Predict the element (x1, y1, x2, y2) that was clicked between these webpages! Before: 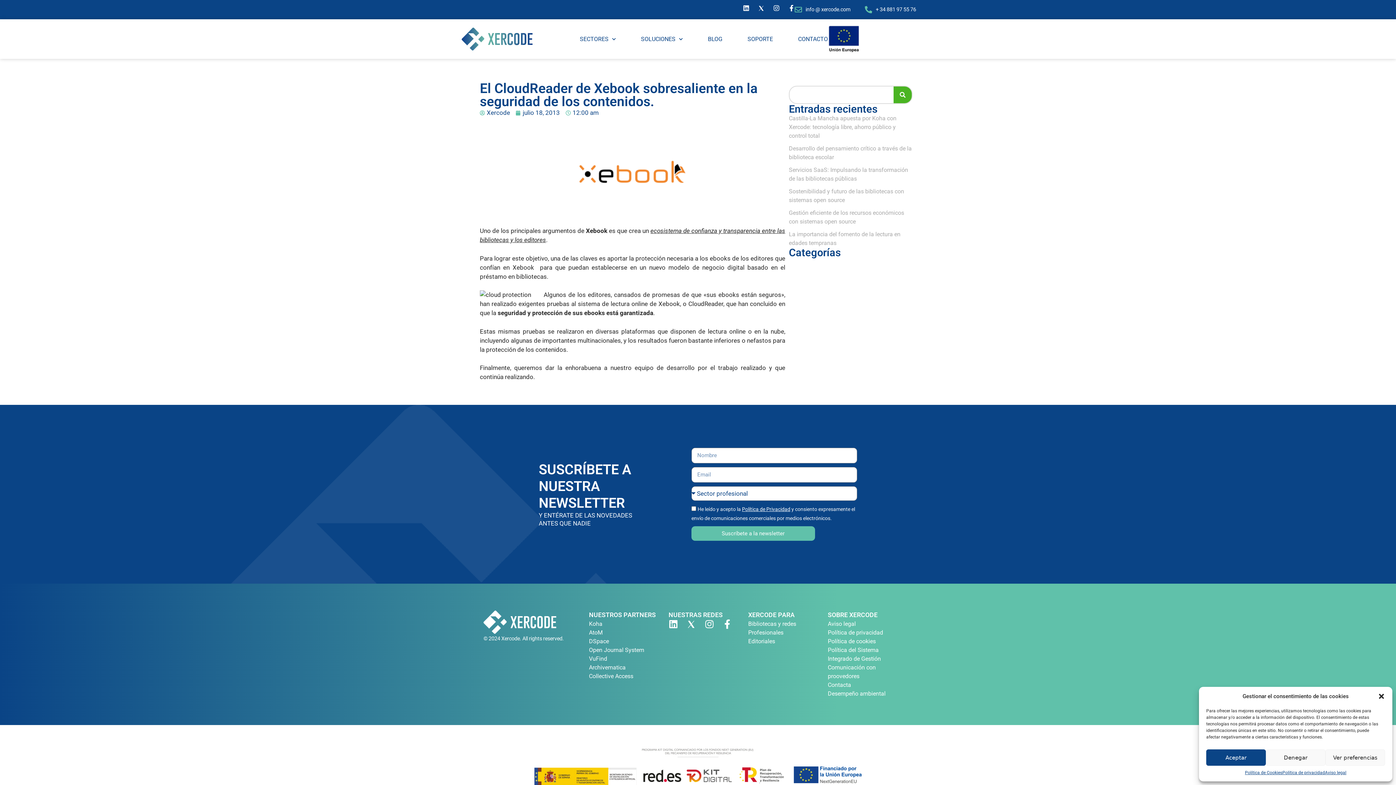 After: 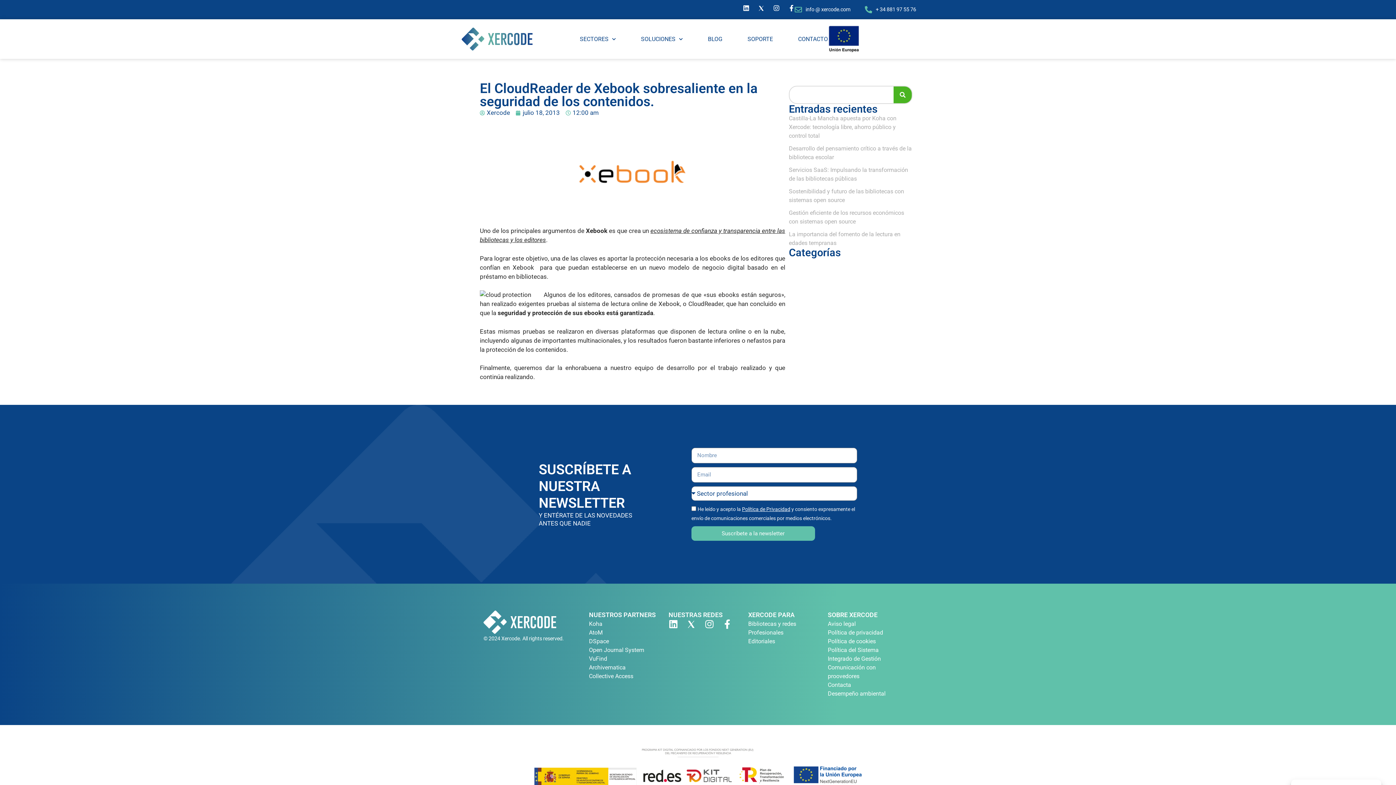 Action: label: Aceptar bbox: (1206, 749, 1266, 766)